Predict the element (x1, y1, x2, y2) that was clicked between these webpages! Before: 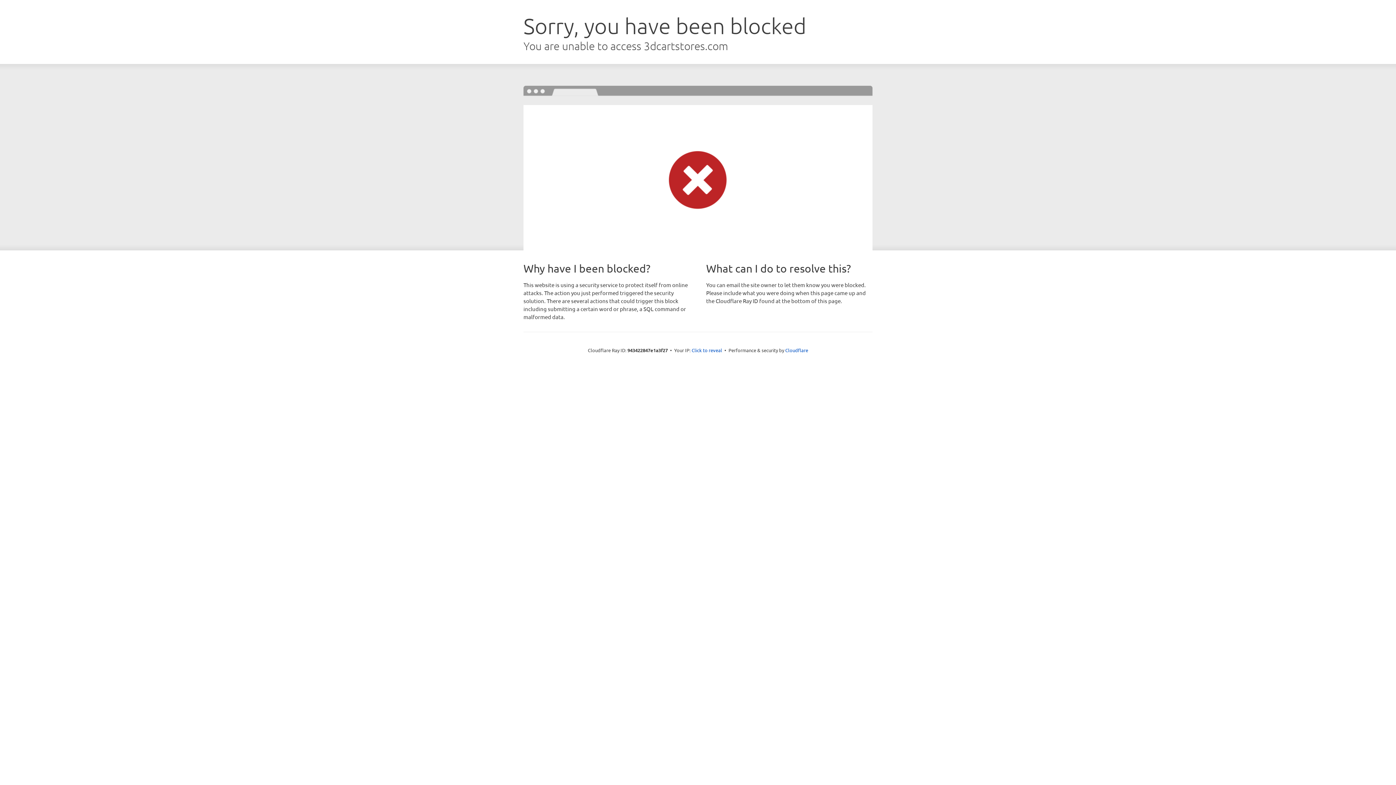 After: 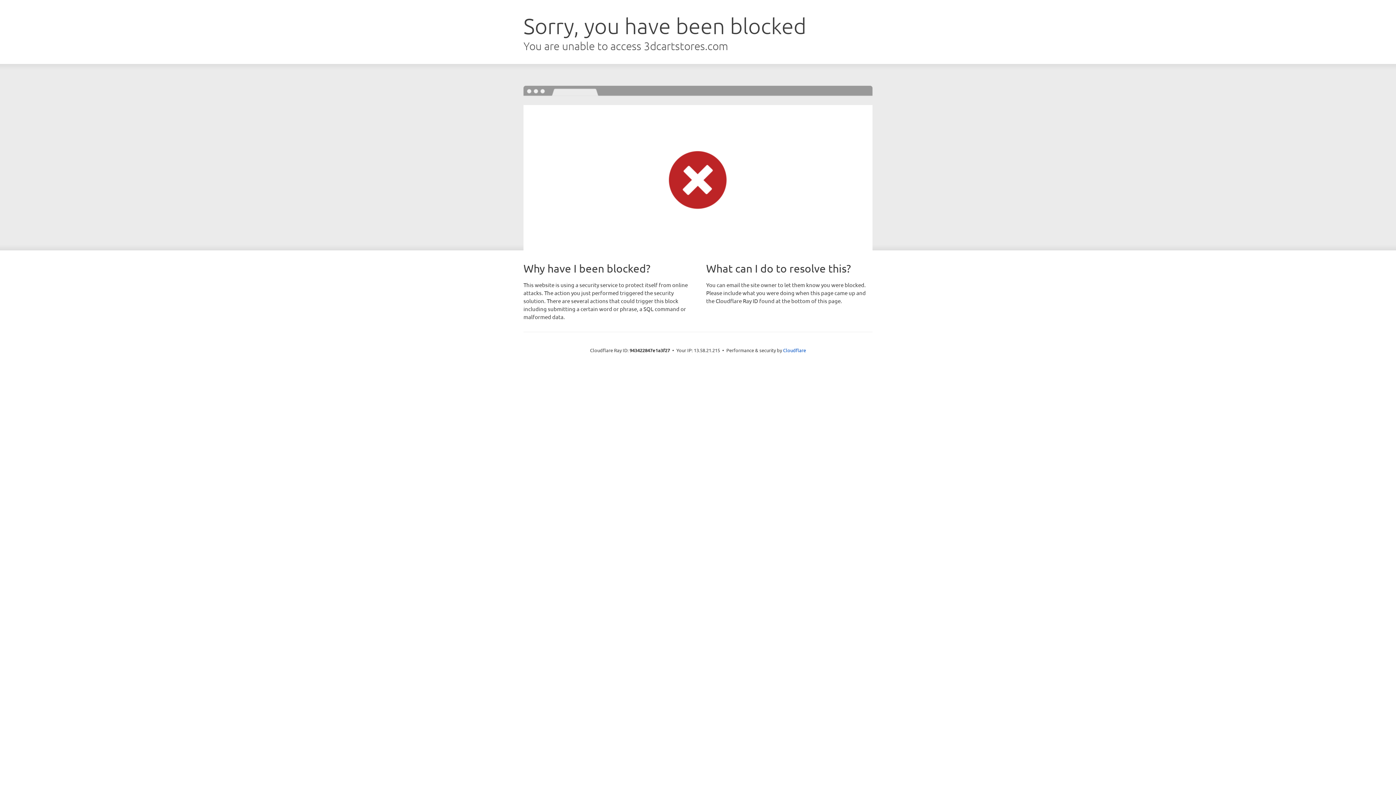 Action: bbox: (691, 346, 722, 353) label: Click to reveal